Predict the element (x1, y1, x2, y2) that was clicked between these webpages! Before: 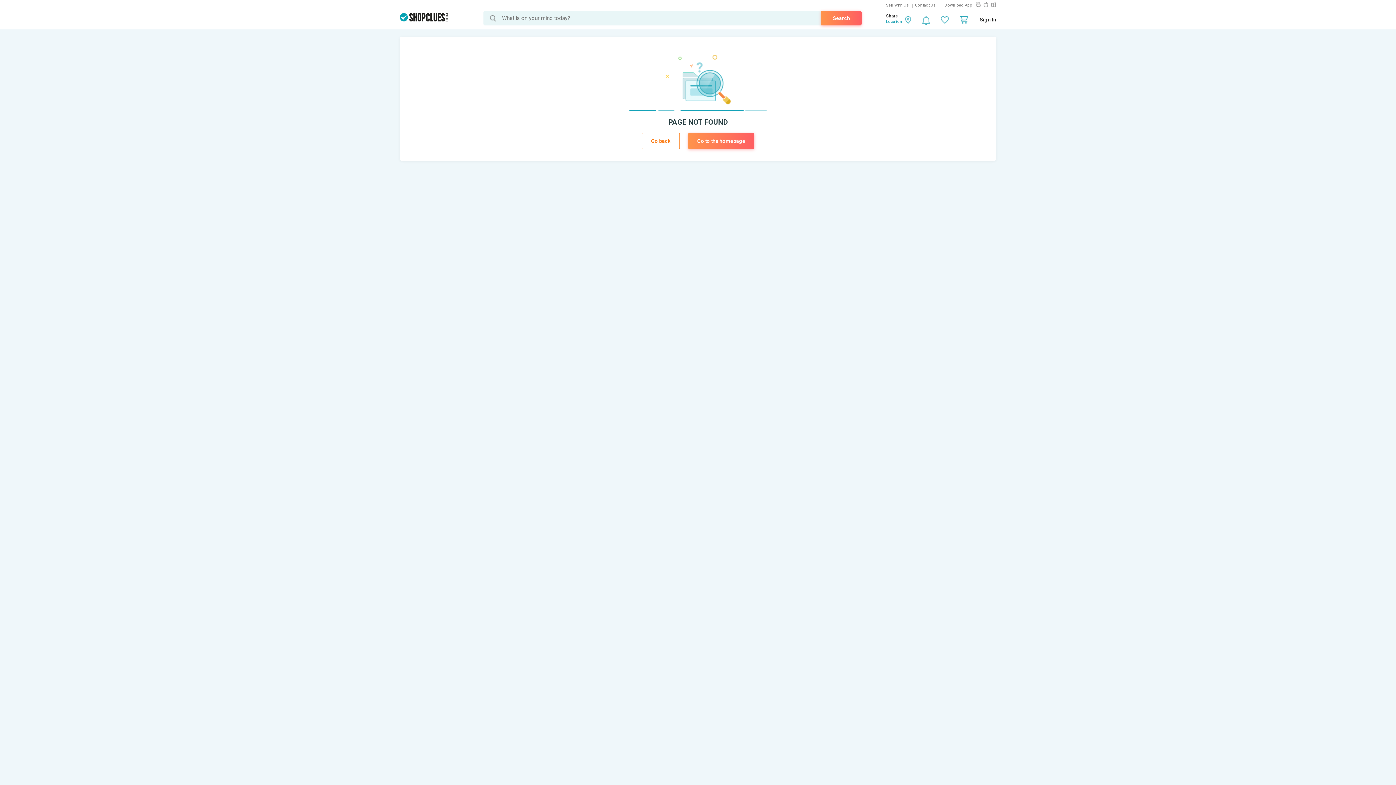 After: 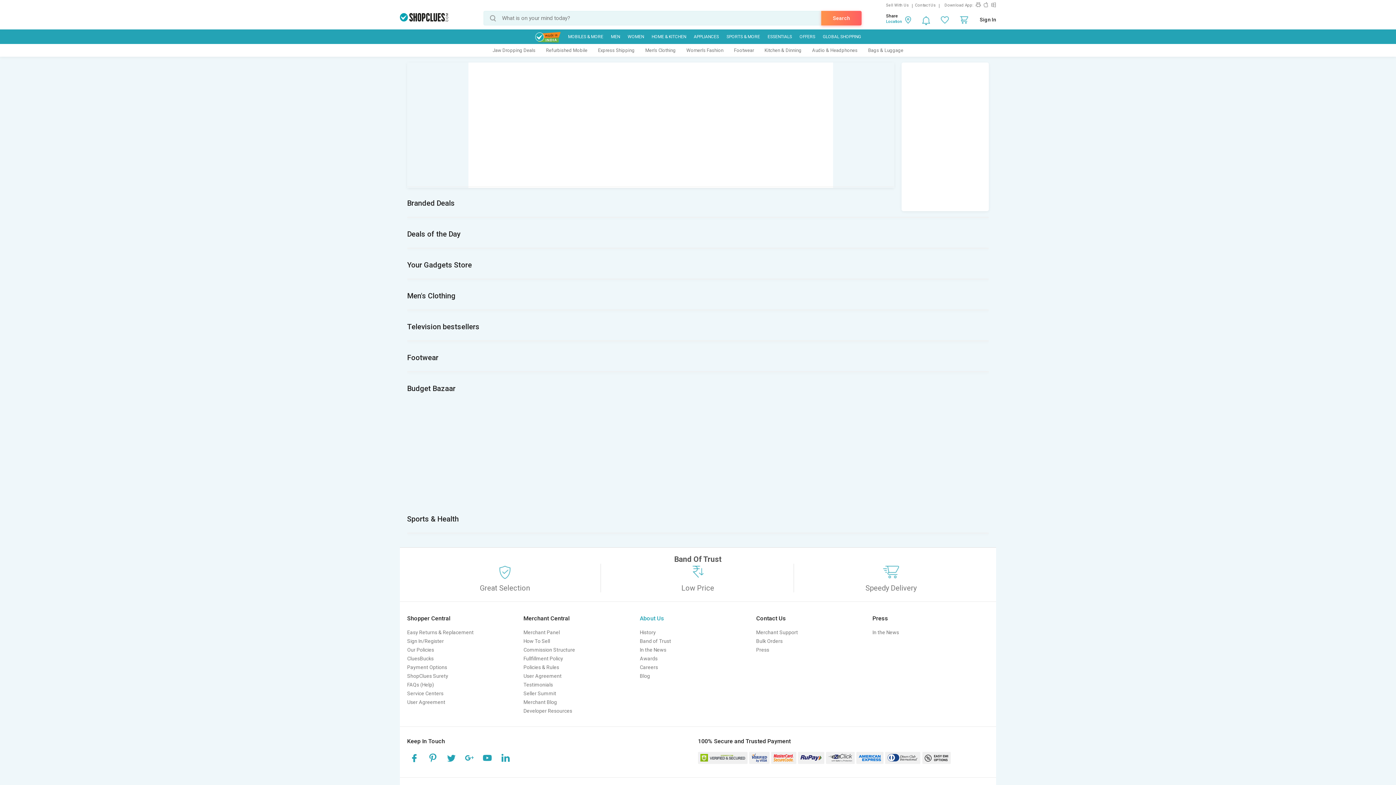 Action: label: Go to the homepage bbox: (688, 133, 754, 149)